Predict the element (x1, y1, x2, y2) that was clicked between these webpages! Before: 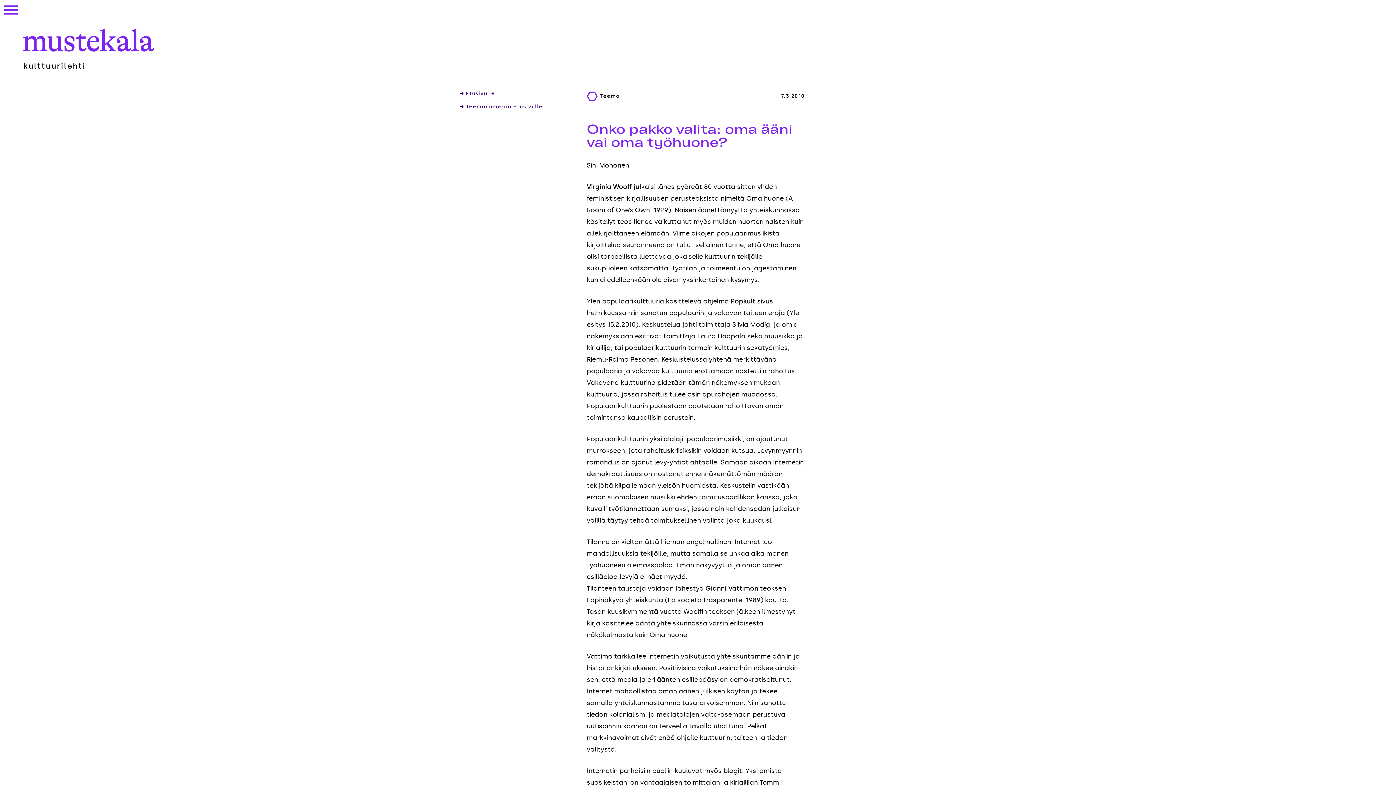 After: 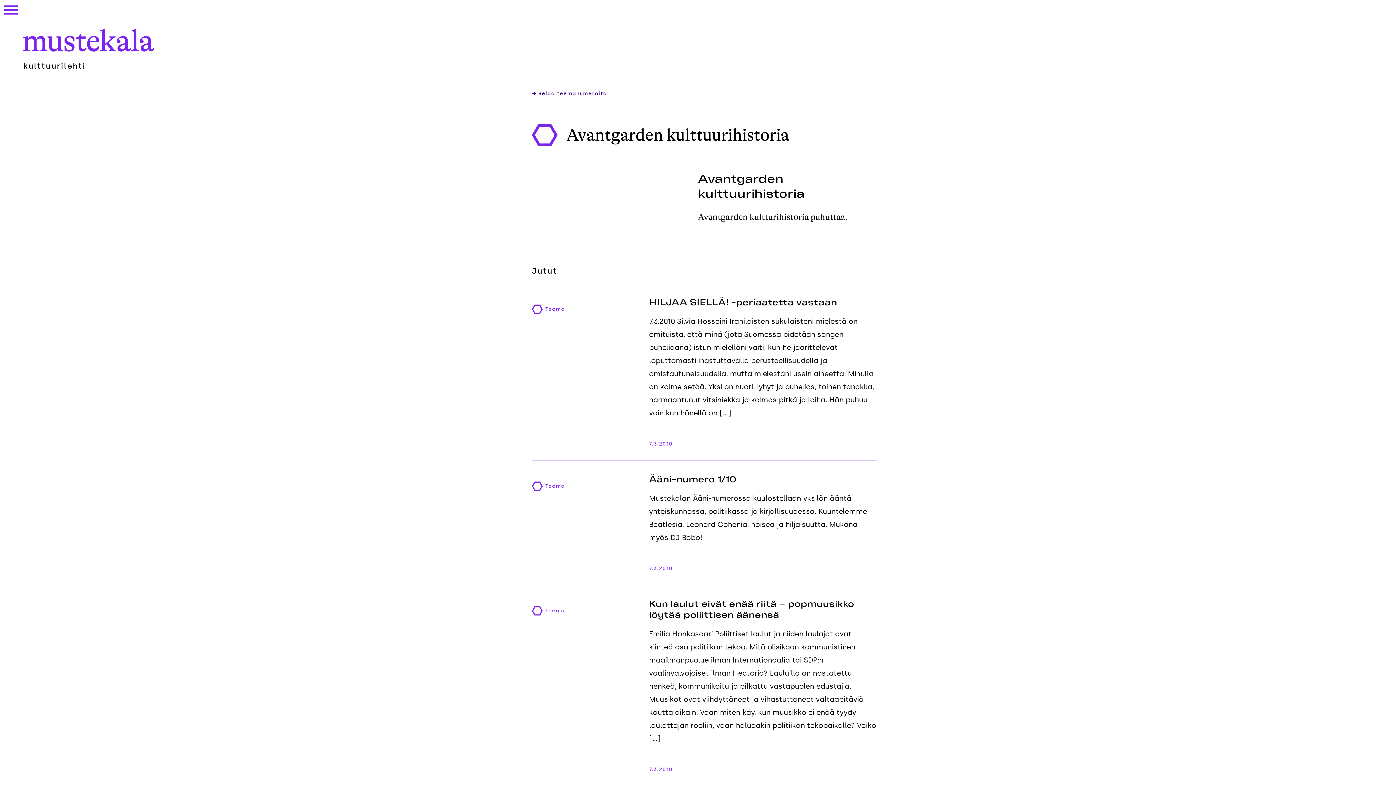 Action: bbox: (459, 104, 586, 109) label: → Teemanumeron etusivulle